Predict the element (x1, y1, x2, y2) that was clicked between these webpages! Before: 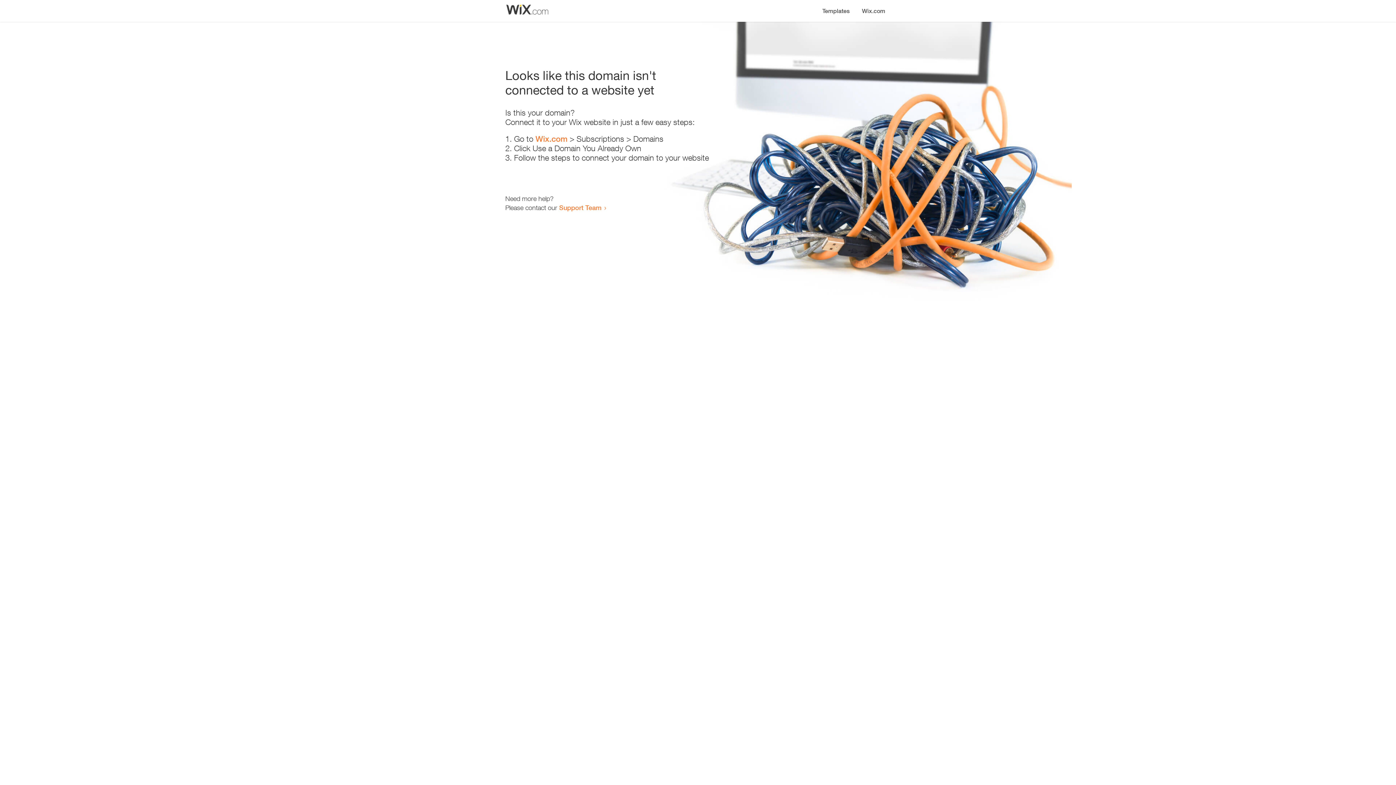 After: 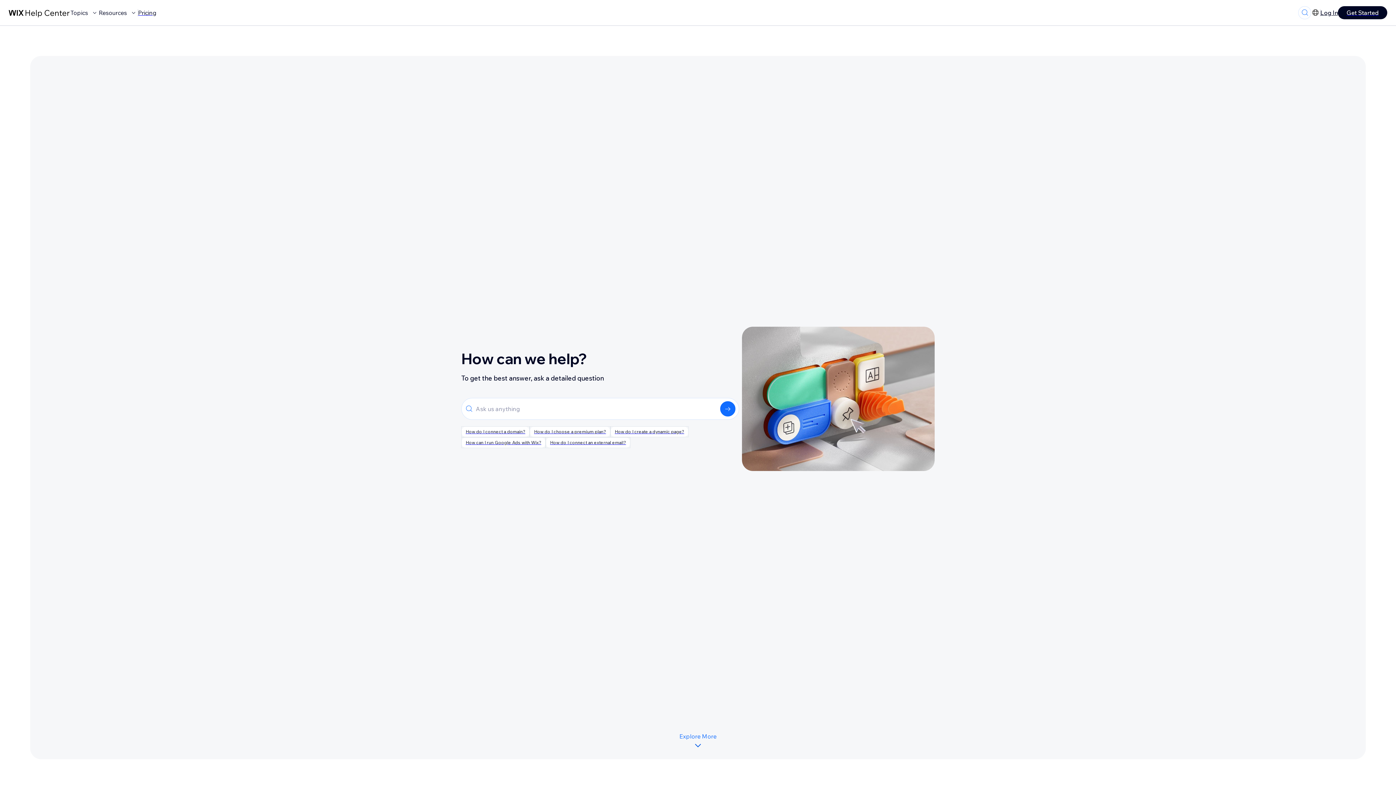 Action: label: Support Team bbox: (559, 203, 601, 211)